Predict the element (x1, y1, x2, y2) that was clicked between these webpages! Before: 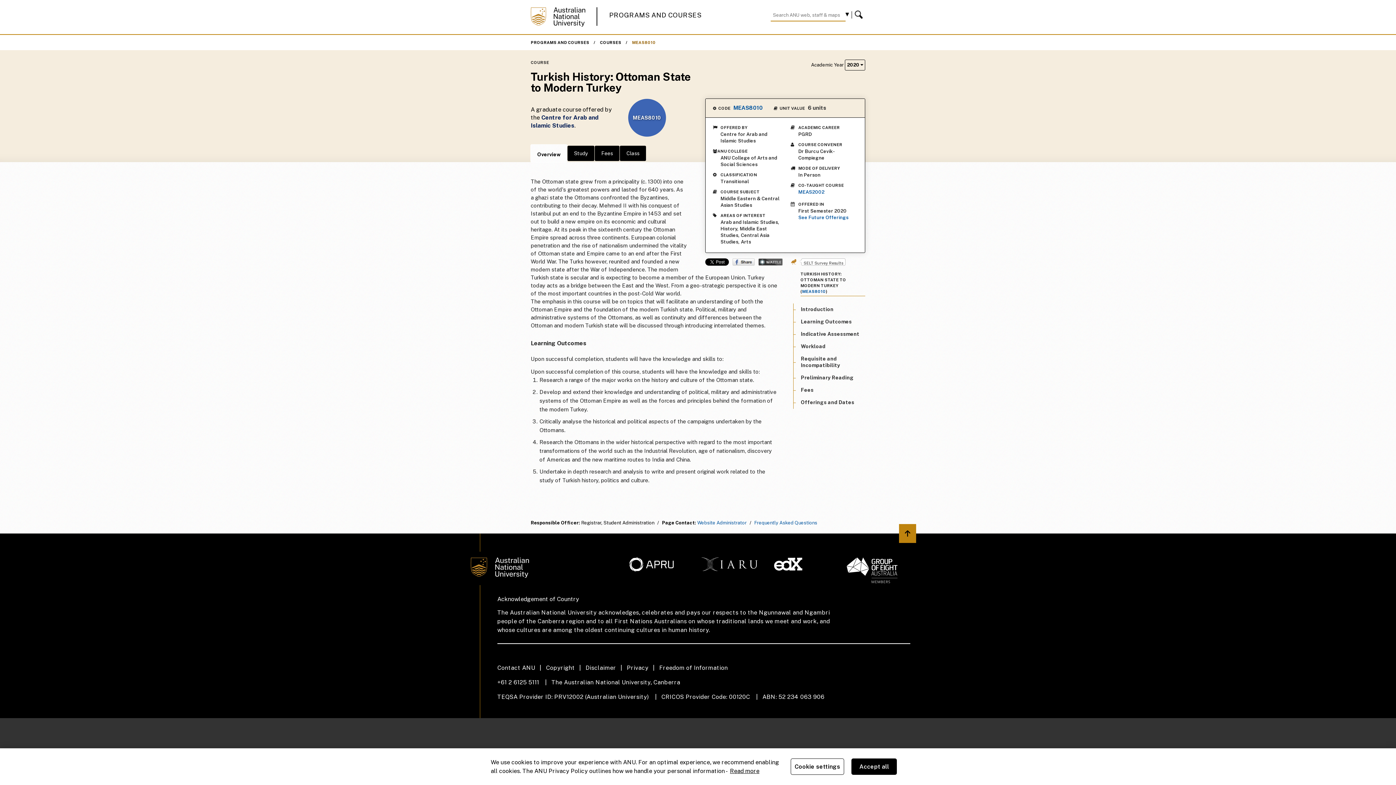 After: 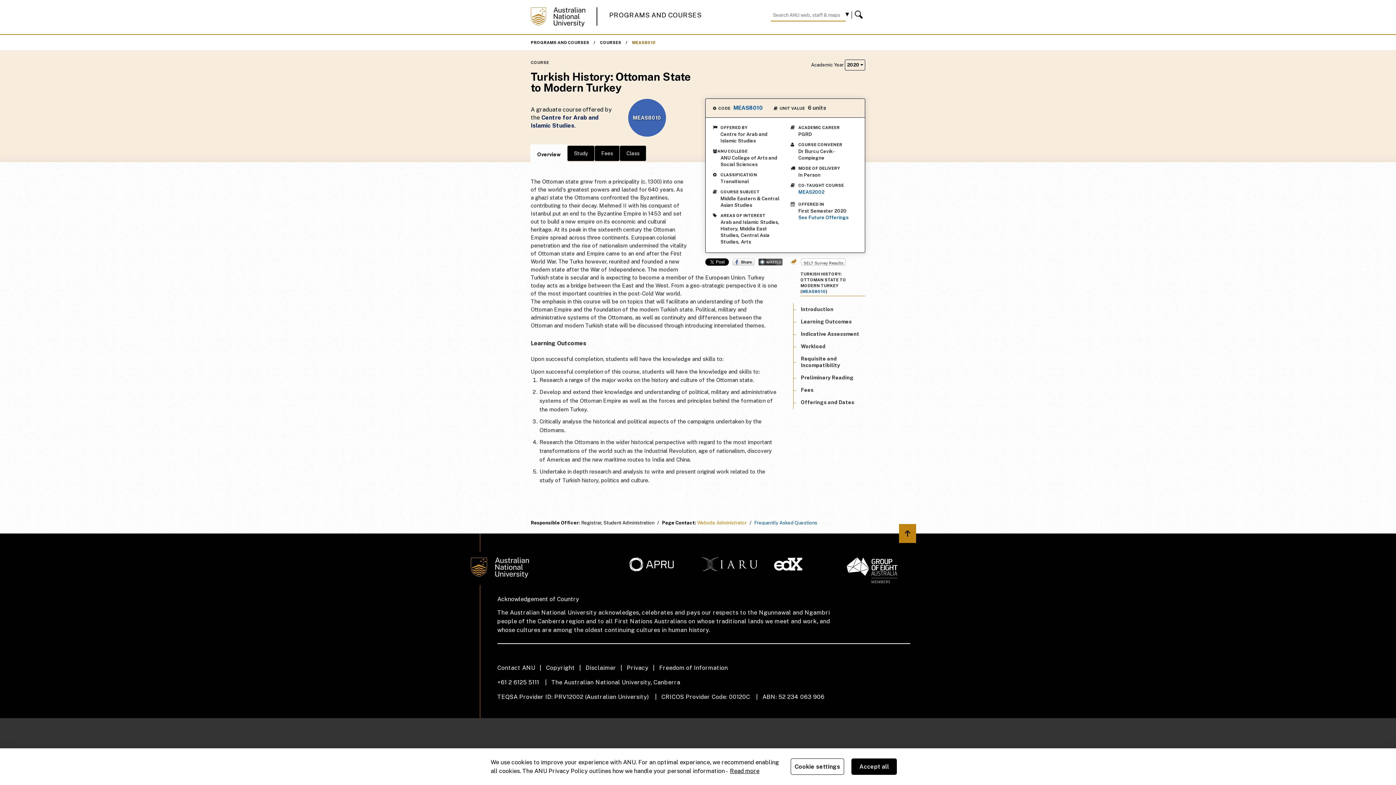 Action: label: Website Administrator bbox: (697, 520, 746, 525)